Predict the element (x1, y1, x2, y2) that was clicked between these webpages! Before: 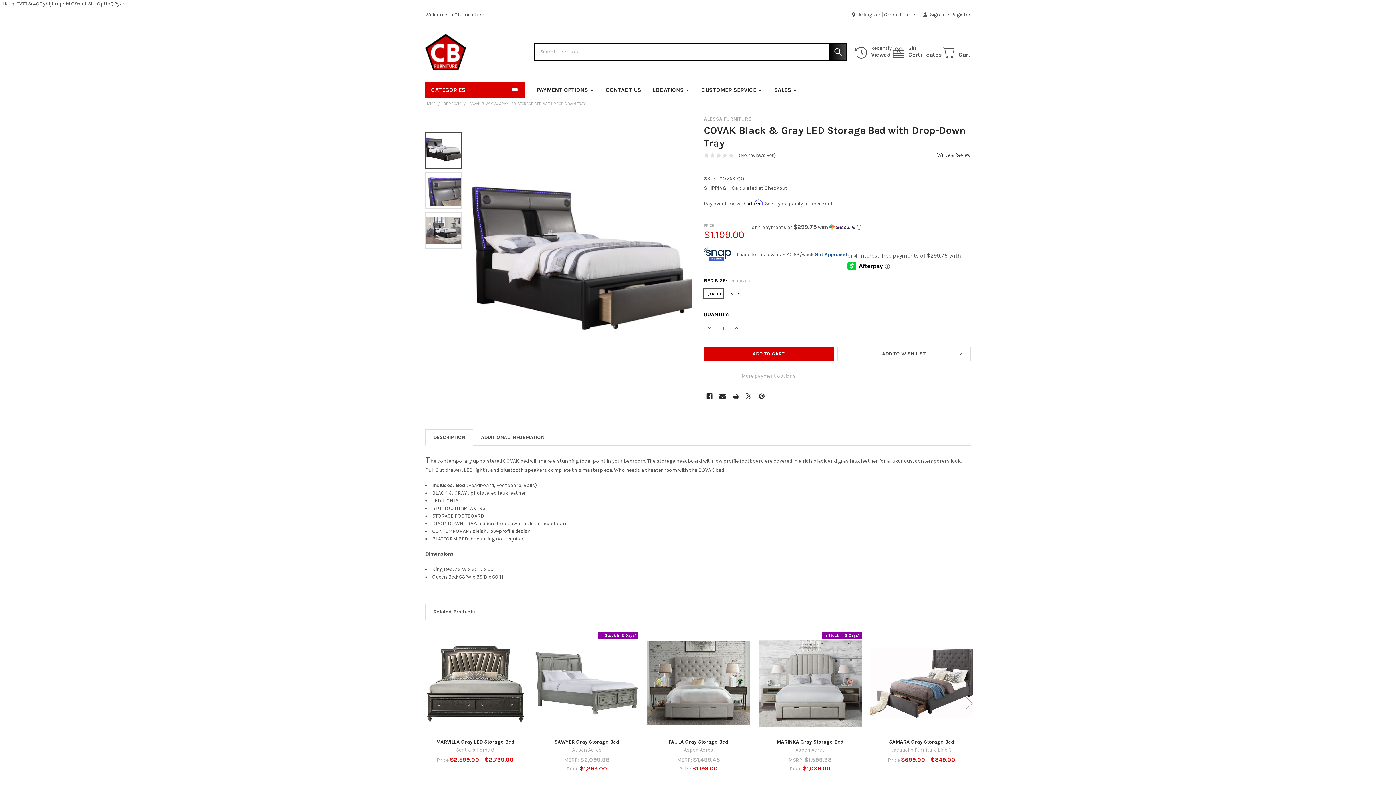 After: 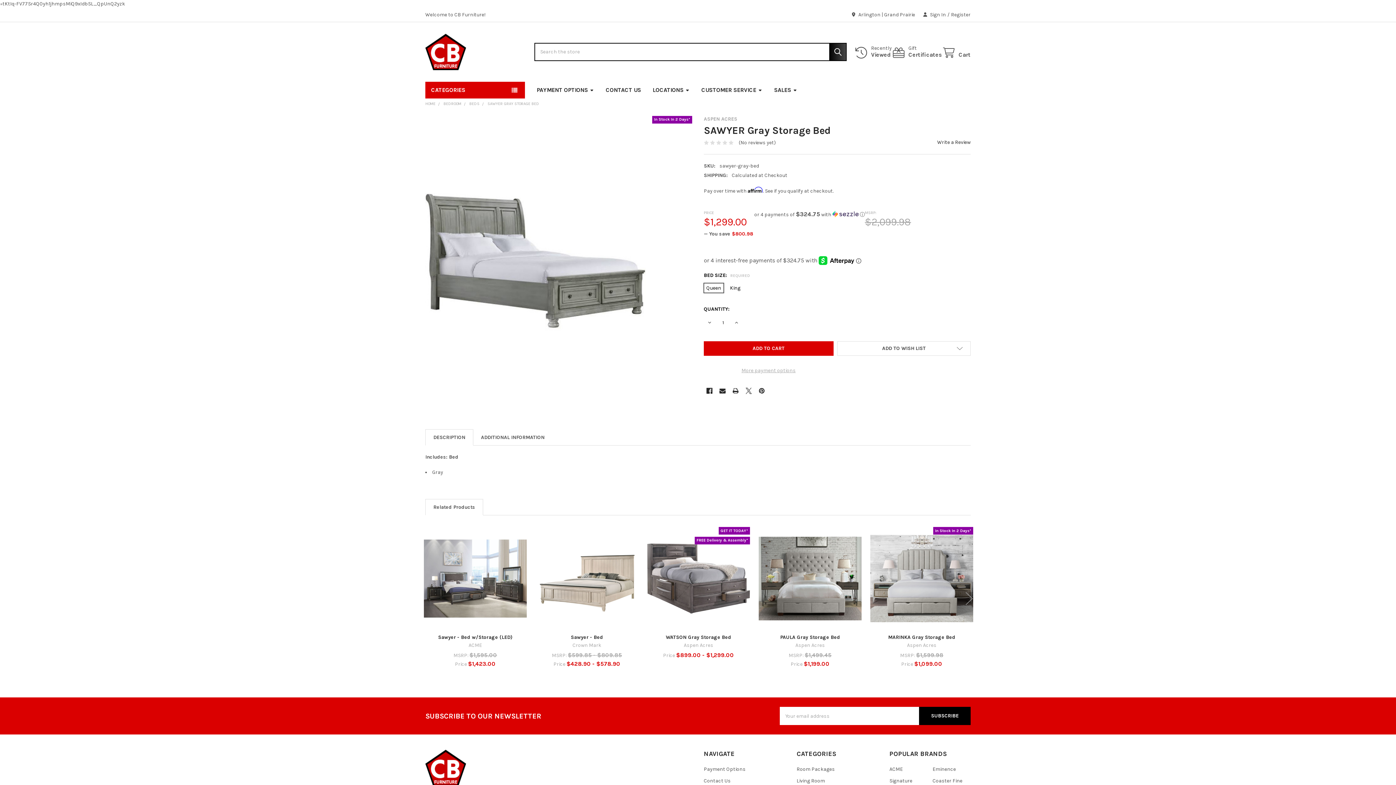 Action: bbox: (535, 632, 638, 735)